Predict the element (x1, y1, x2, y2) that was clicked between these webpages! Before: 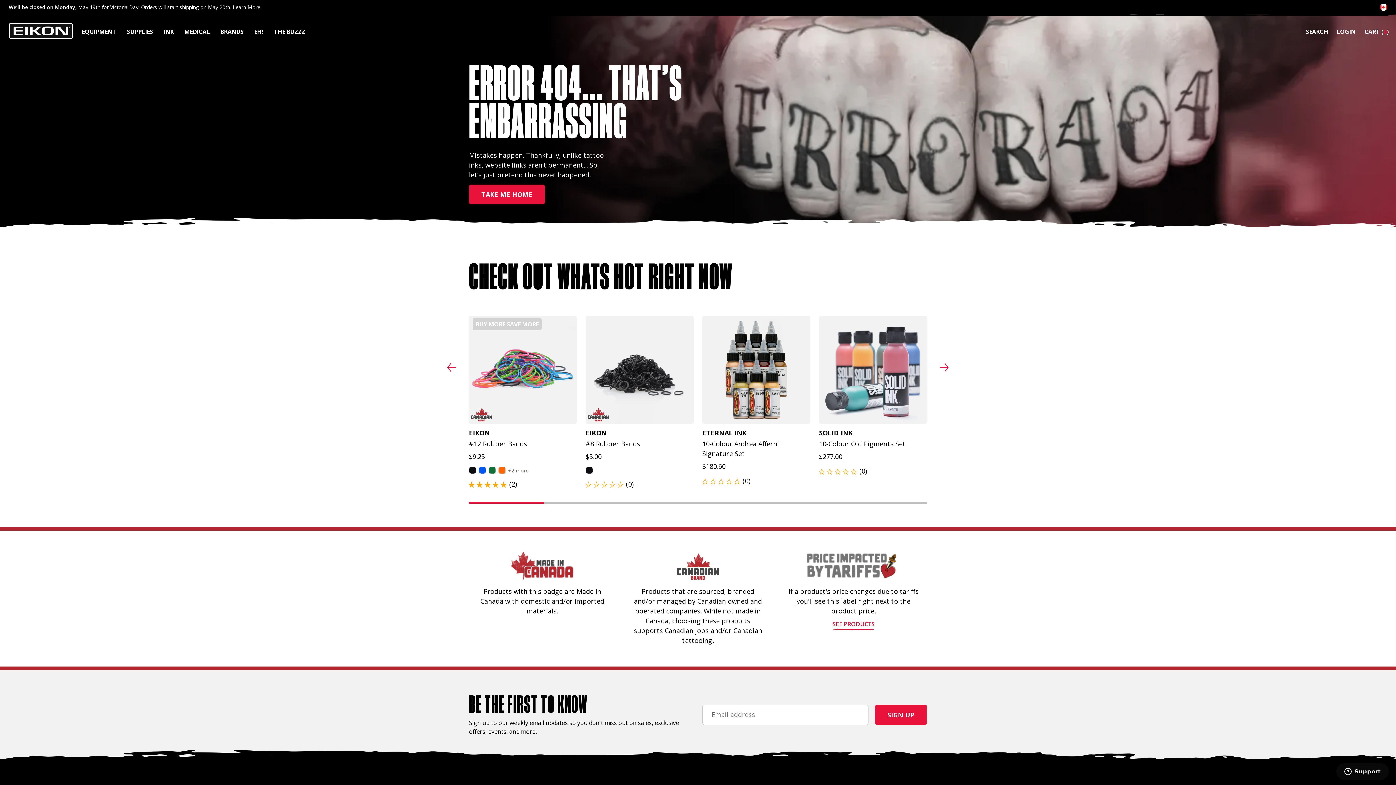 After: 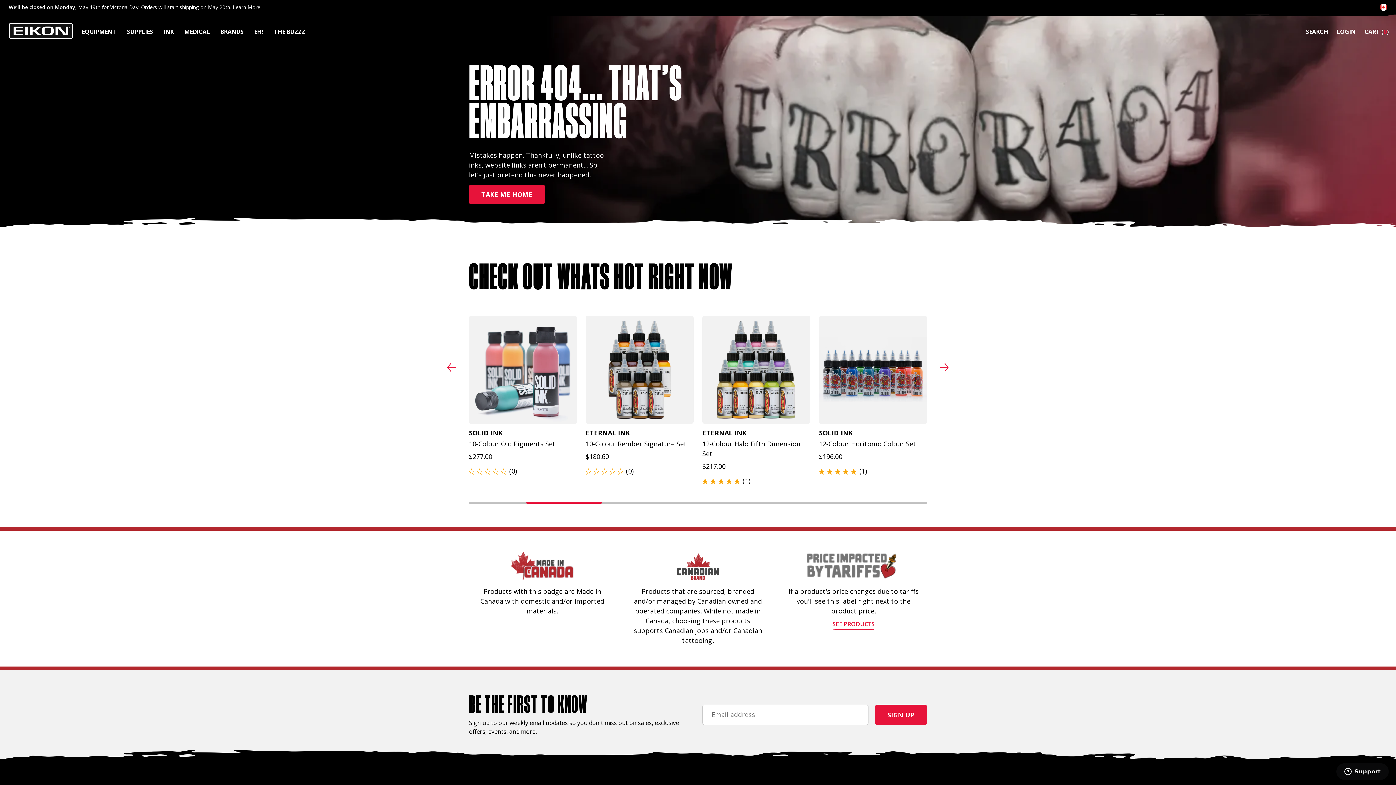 Action: bbox: (940, 363, 949, 372) label: Next slide